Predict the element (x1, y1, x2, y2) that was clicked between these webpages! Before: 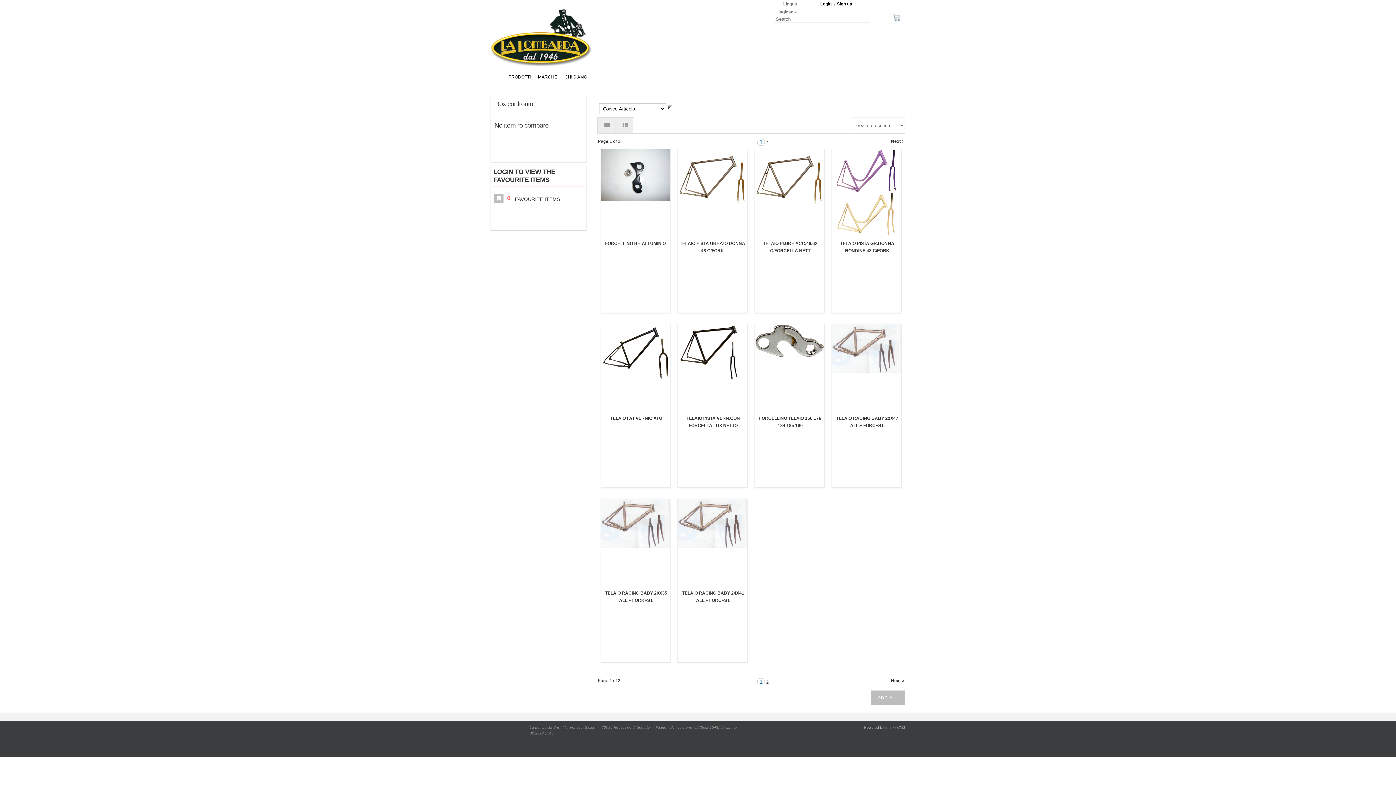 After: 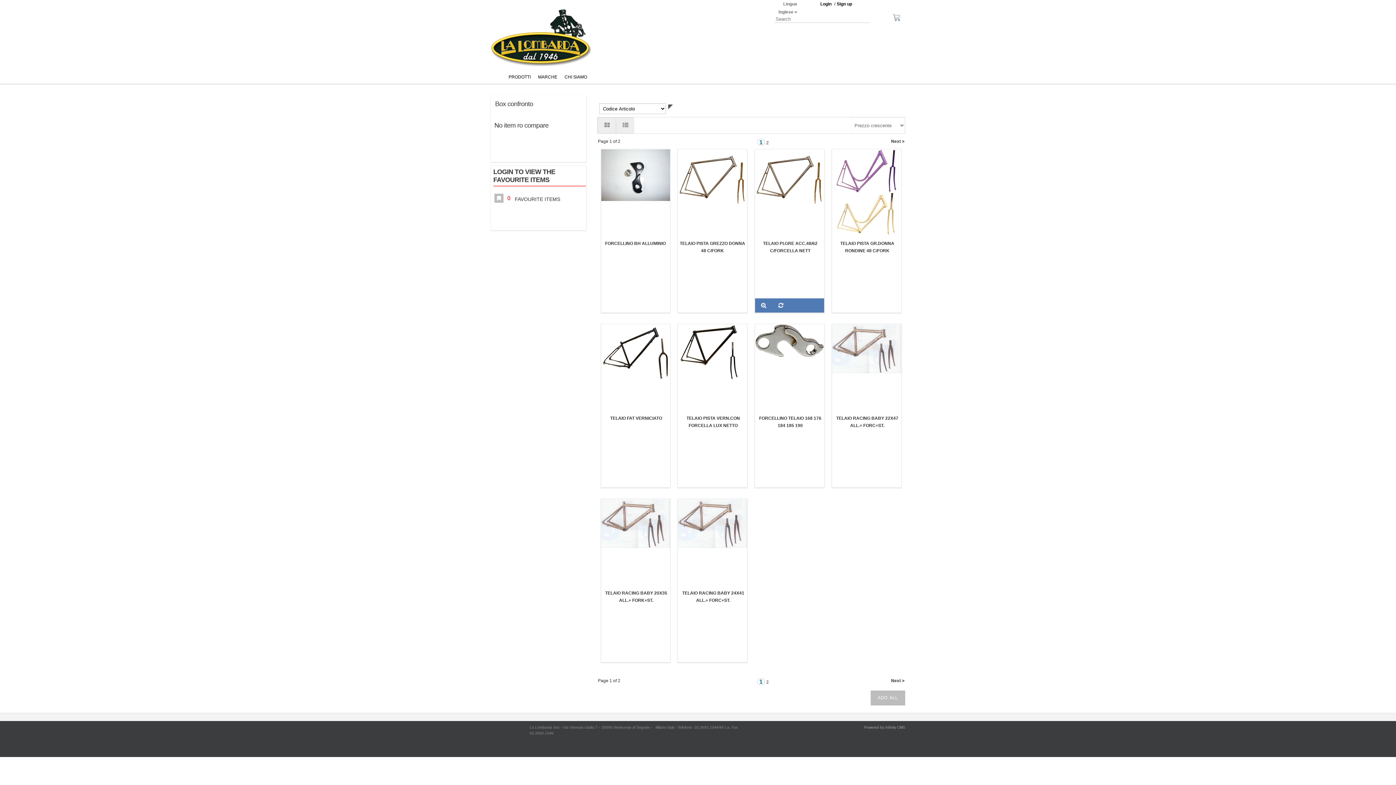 Action: bbox: (755, 149, 824, 236)